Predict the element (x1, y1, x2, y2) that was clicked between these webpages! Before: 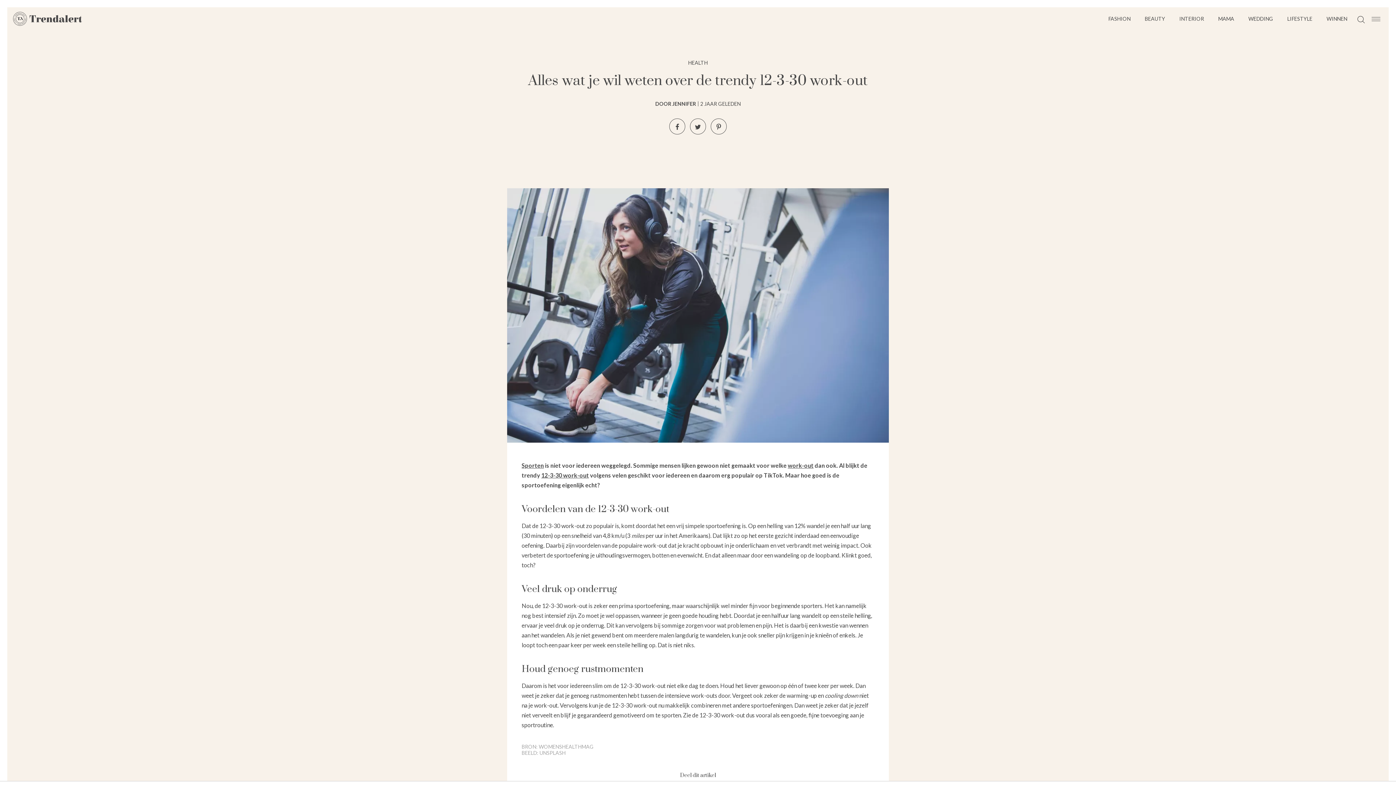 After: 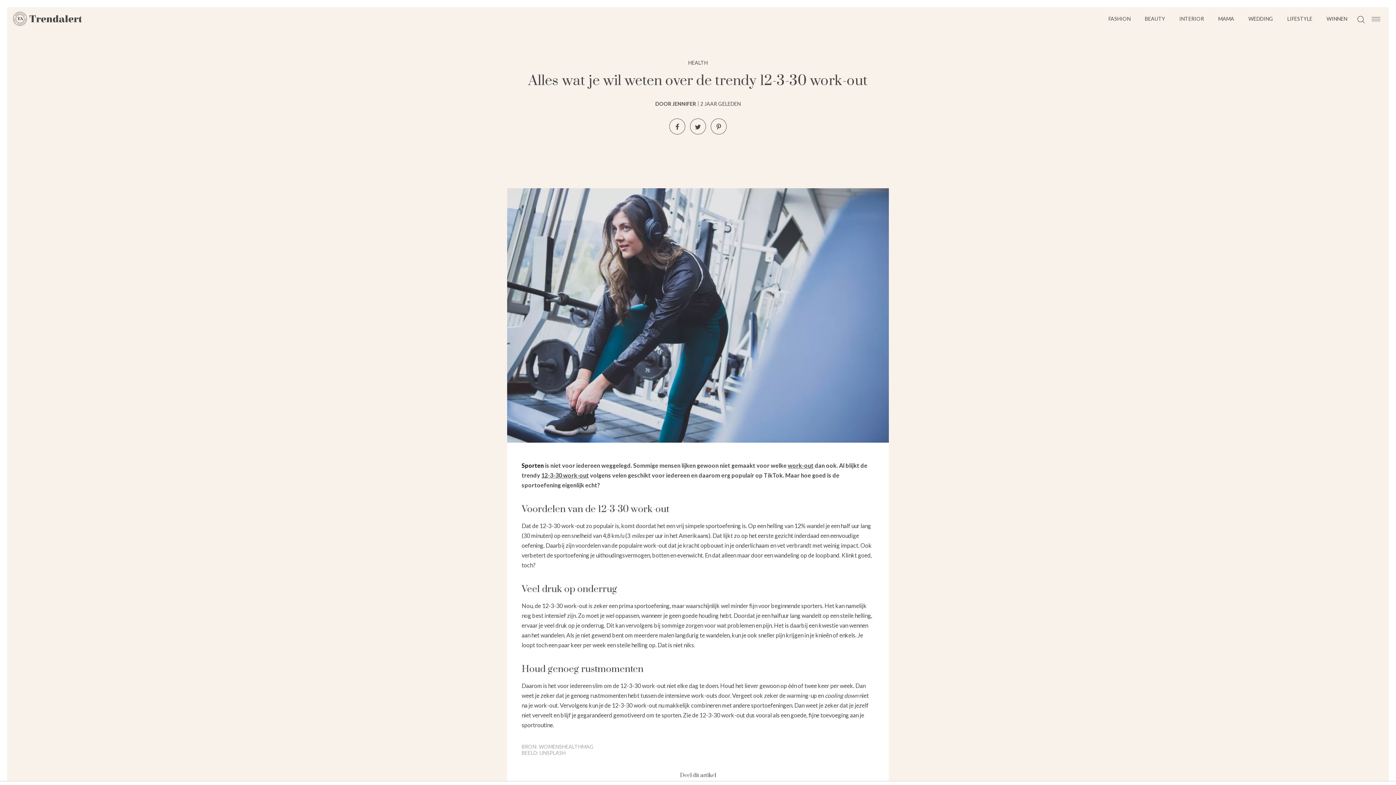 Action: bbox: (521, 462, 544, 469) label: Sporten